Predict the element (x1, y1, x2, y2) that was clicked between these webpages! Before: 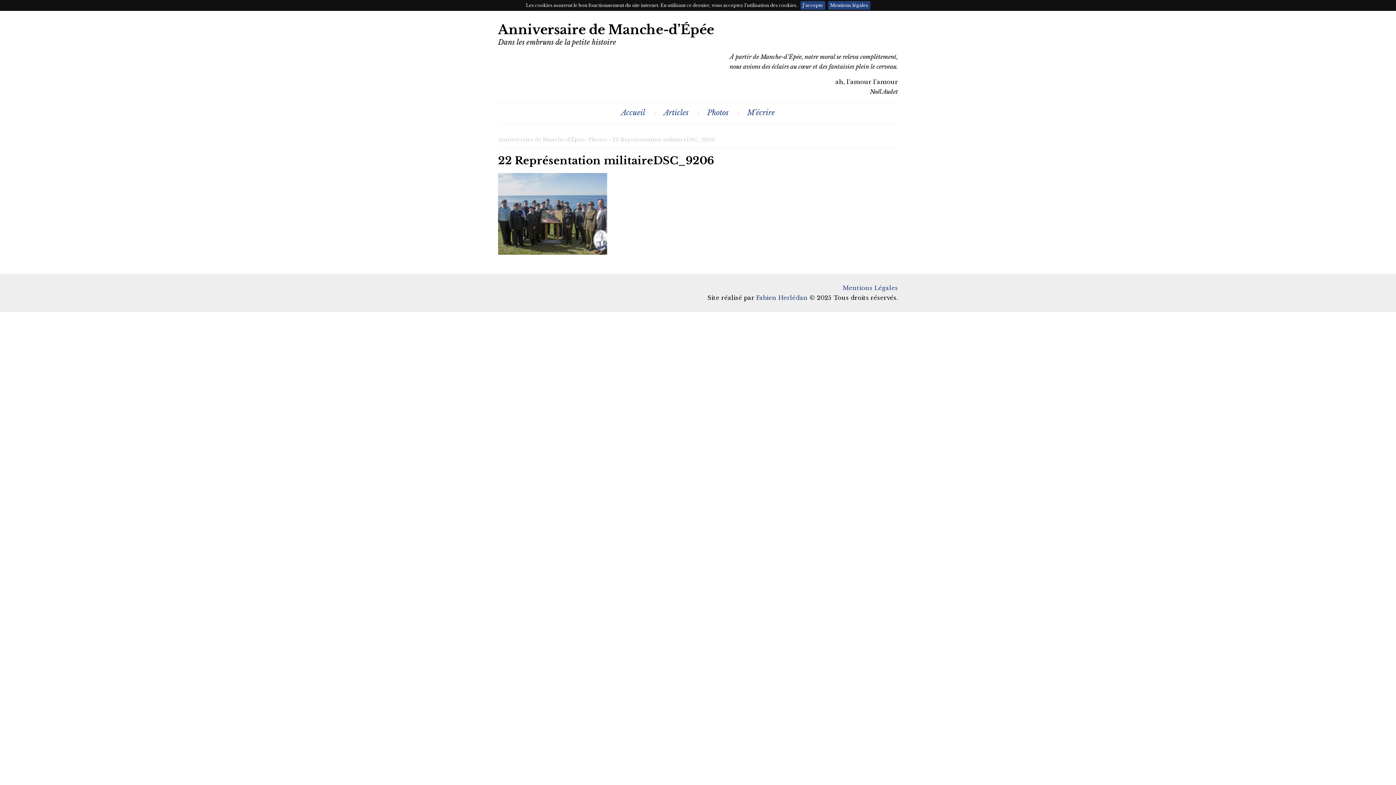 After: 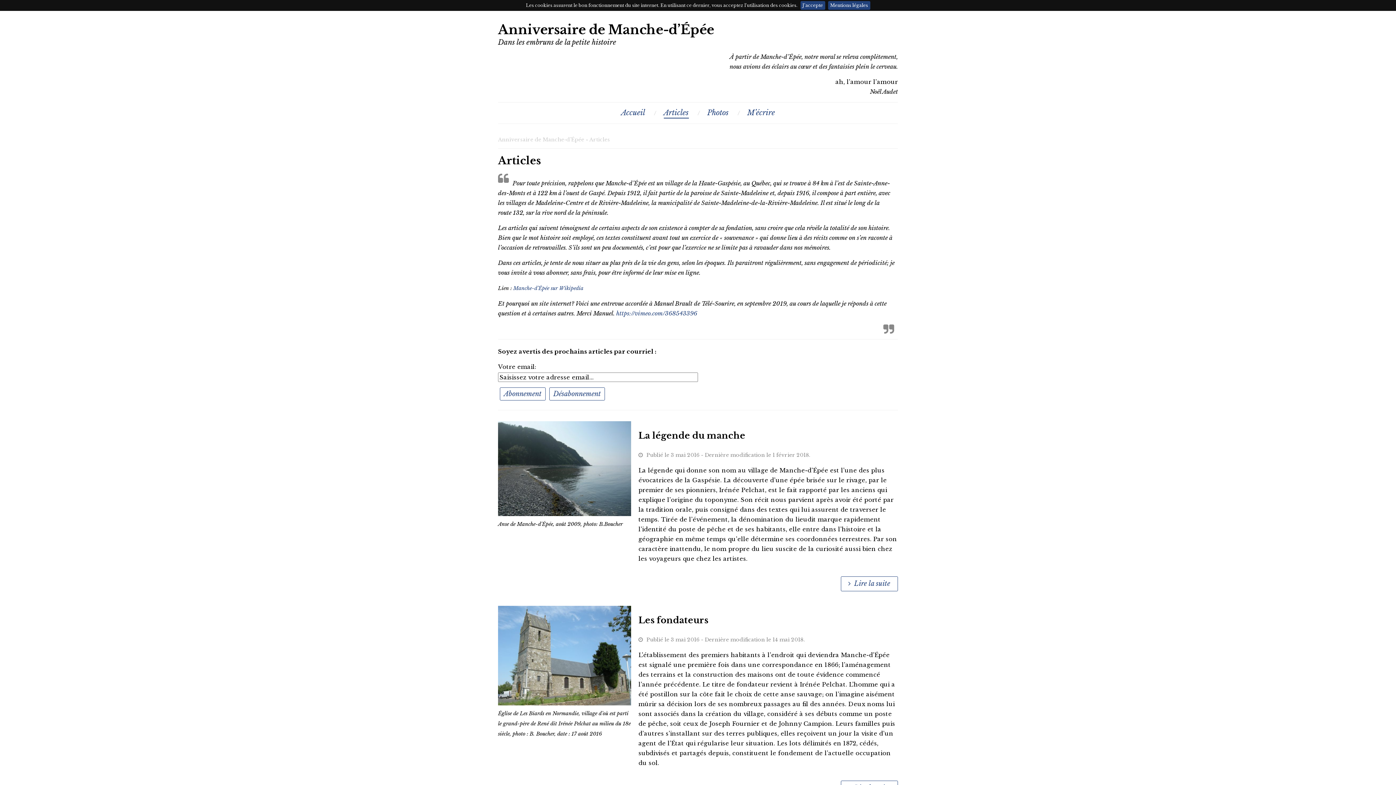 Action: label: Articles bbox: (663, 107, 688, 118)